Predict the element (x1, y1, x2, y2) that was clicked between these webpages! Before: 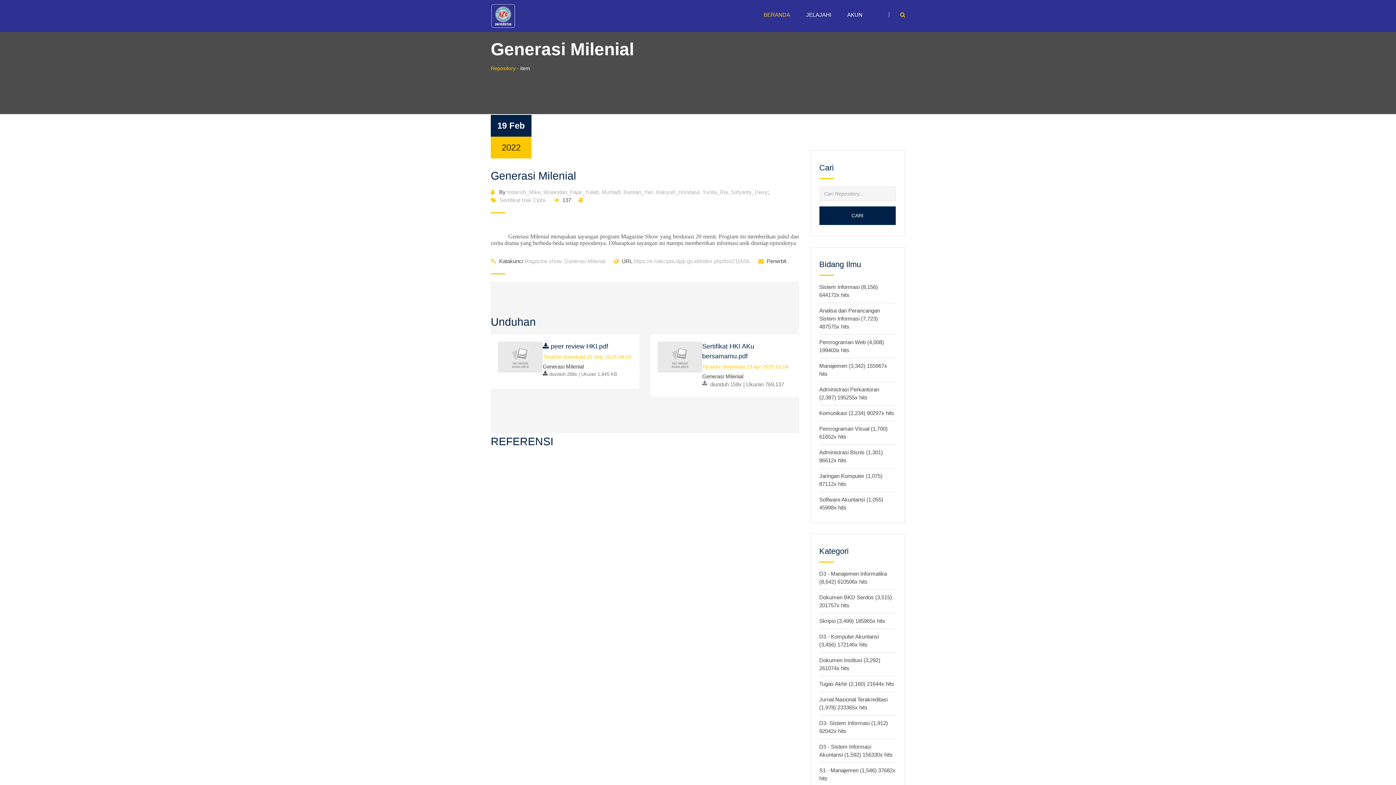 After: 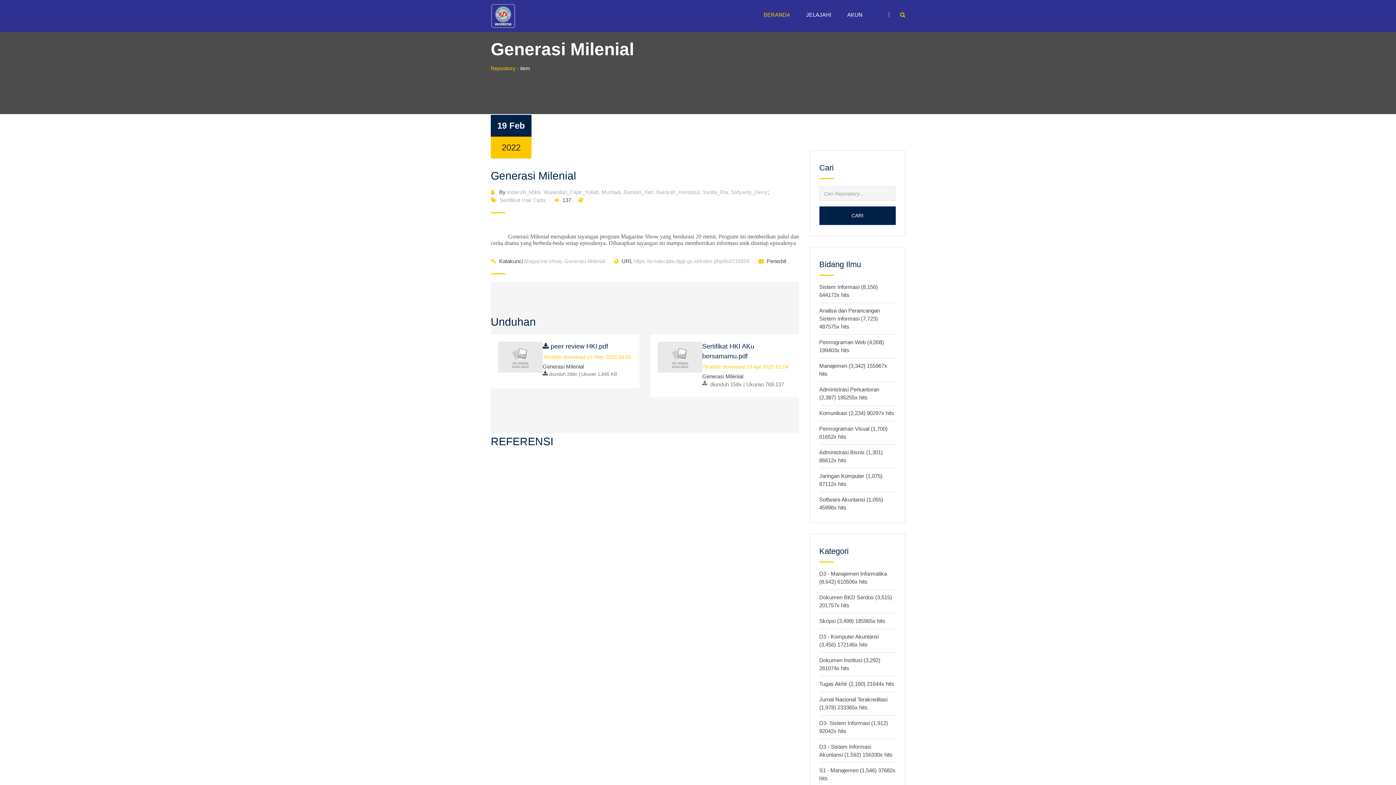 Action: bbox: (657, 341, 702, 372)